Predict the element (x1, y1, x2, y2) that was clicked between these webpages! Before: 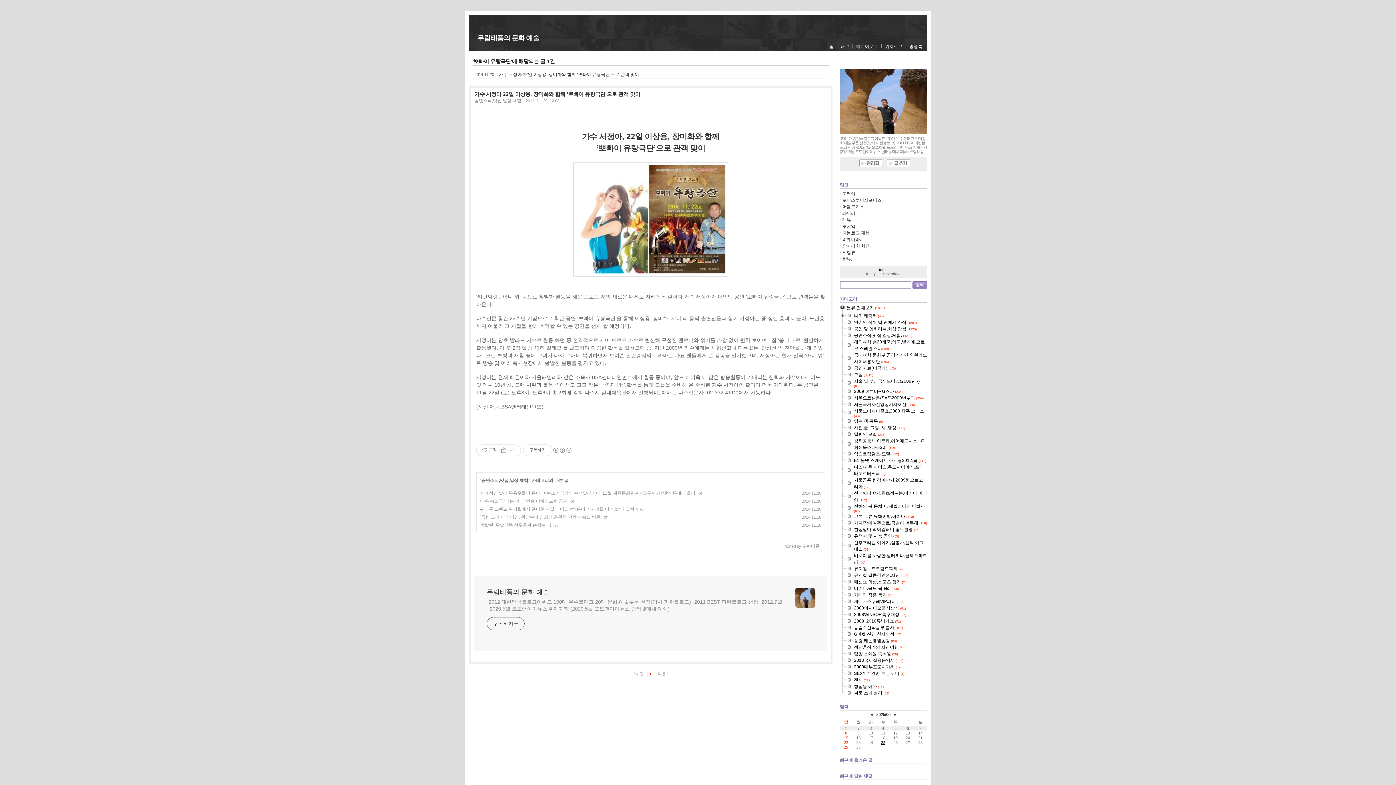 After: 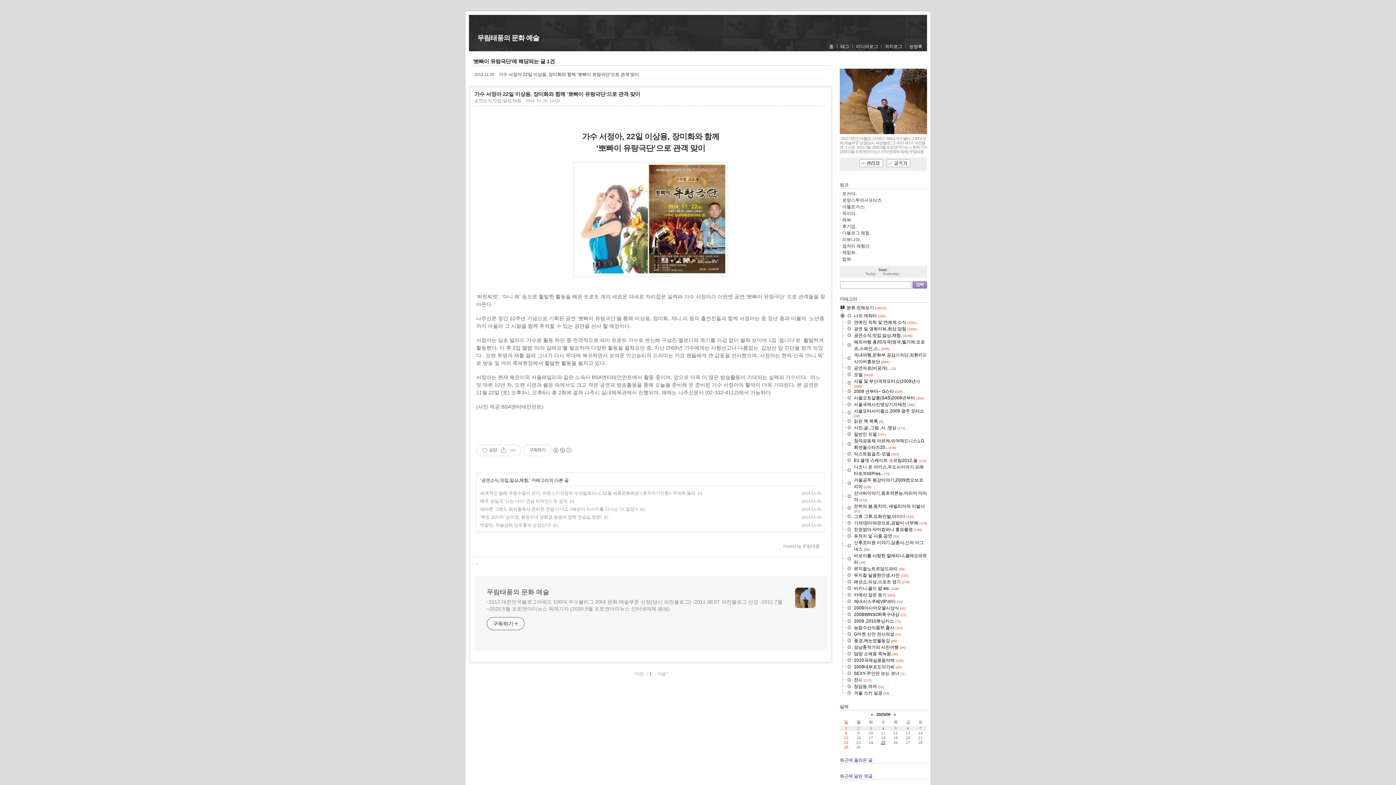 Action: bbox: (840, 525, 854, 526)